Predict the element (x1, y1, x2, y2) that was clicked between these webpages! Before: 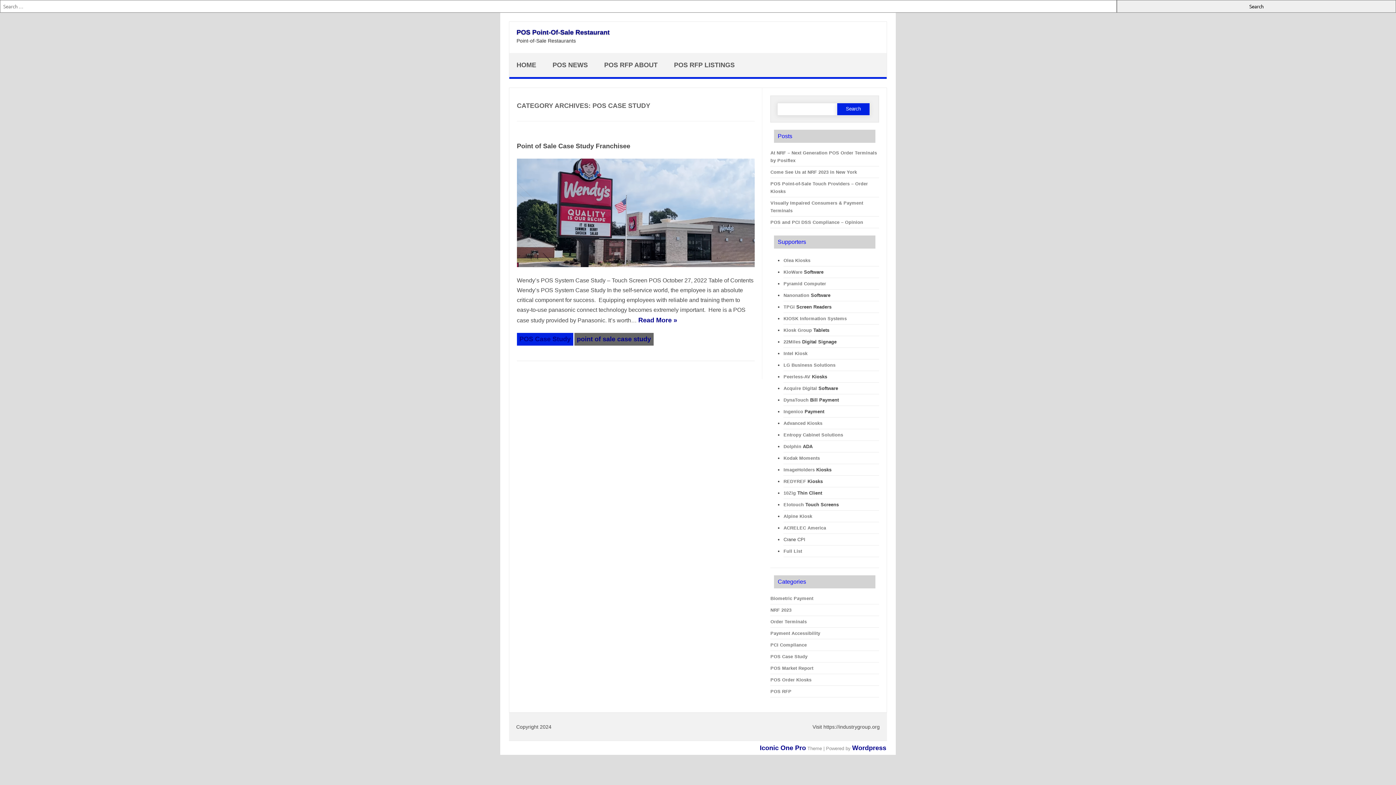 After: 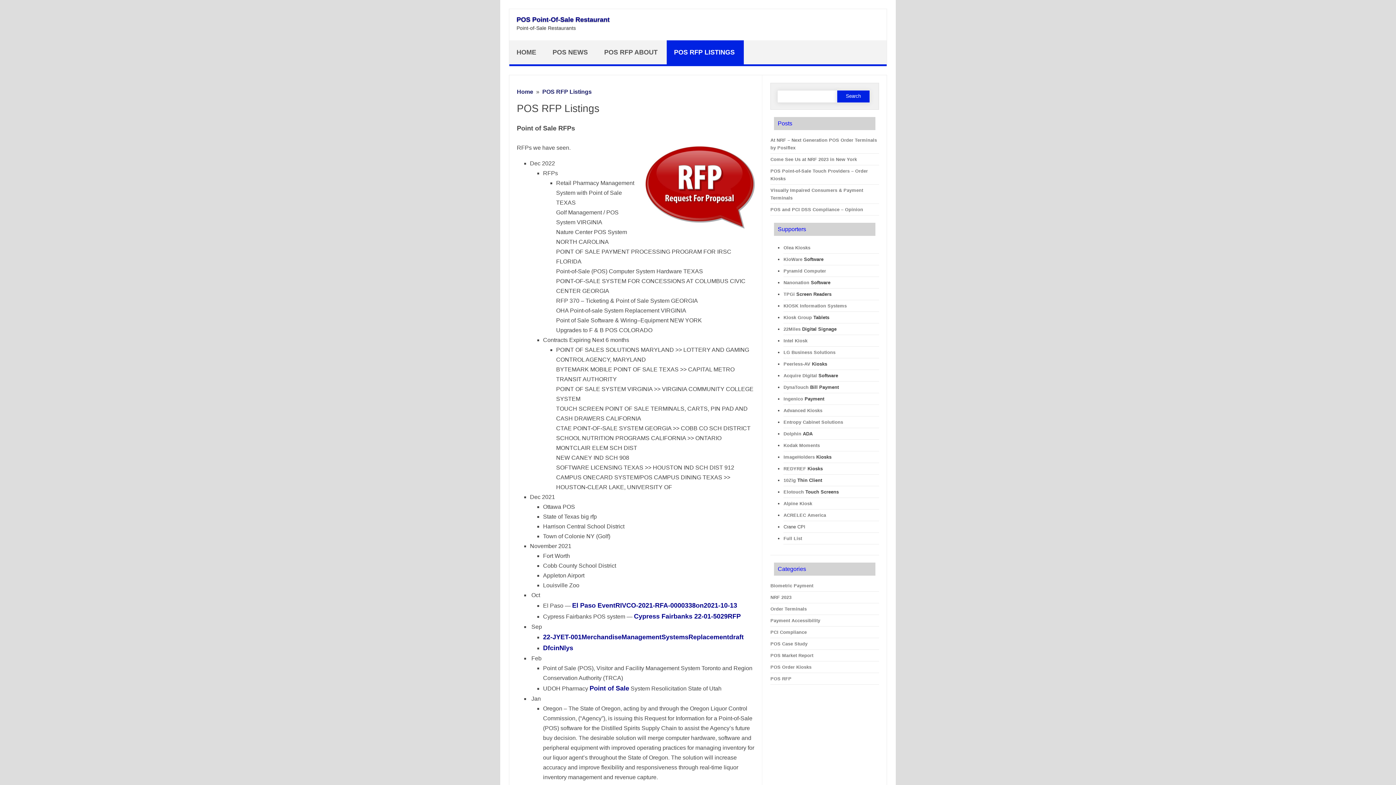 Action: label: POS RFP LISTINGS bbox: (666, 53, 744, 77)